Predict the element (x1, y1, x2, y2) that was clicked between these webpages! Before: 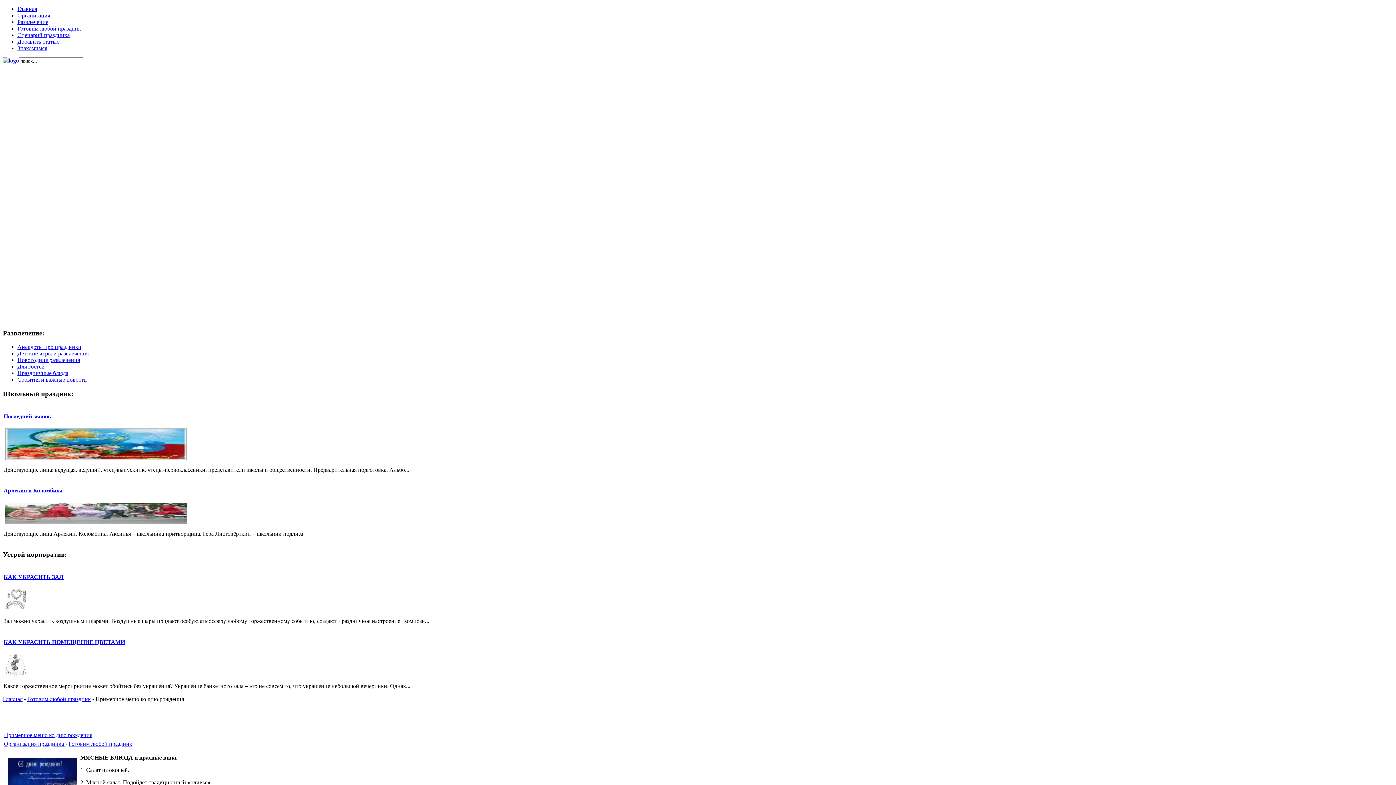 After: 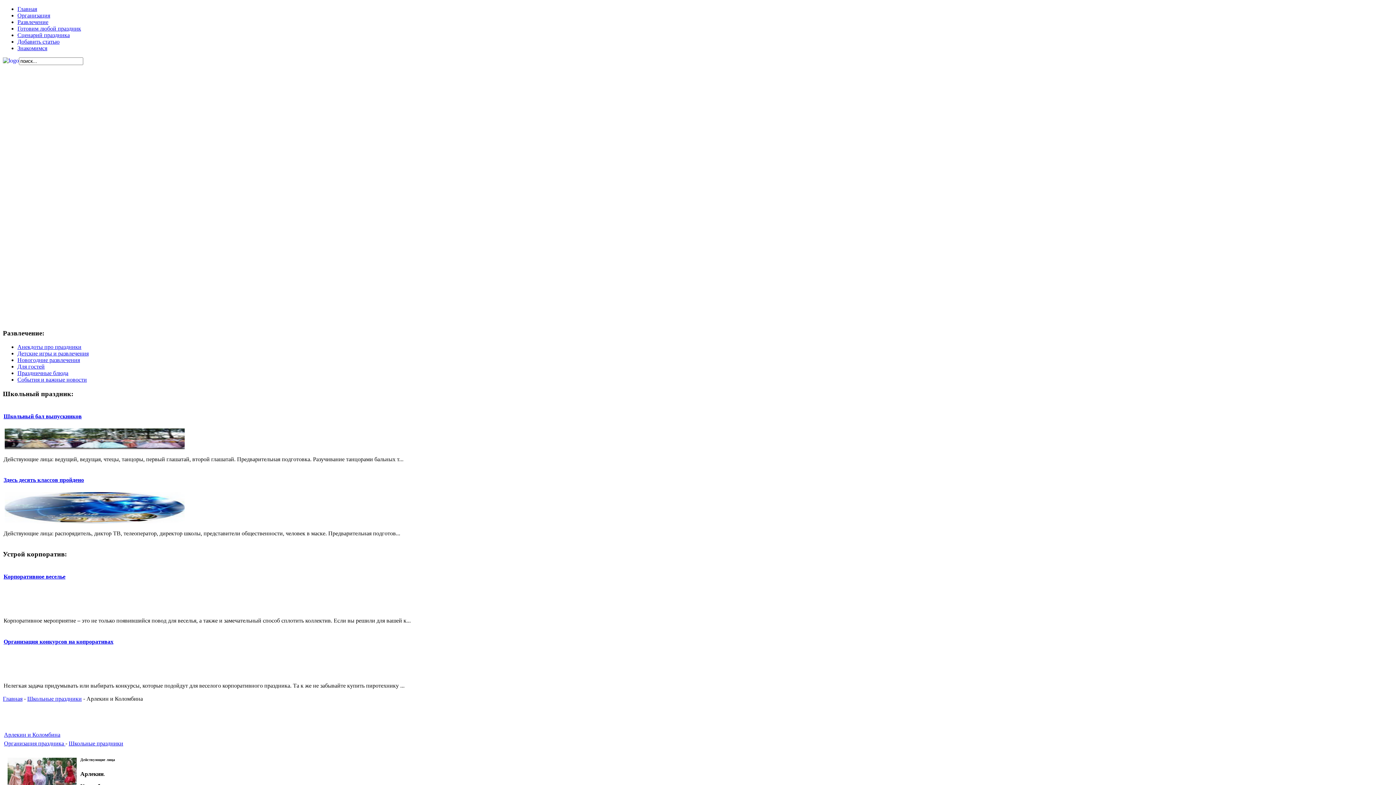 Action: bbox: (3, 519, 188, 526)